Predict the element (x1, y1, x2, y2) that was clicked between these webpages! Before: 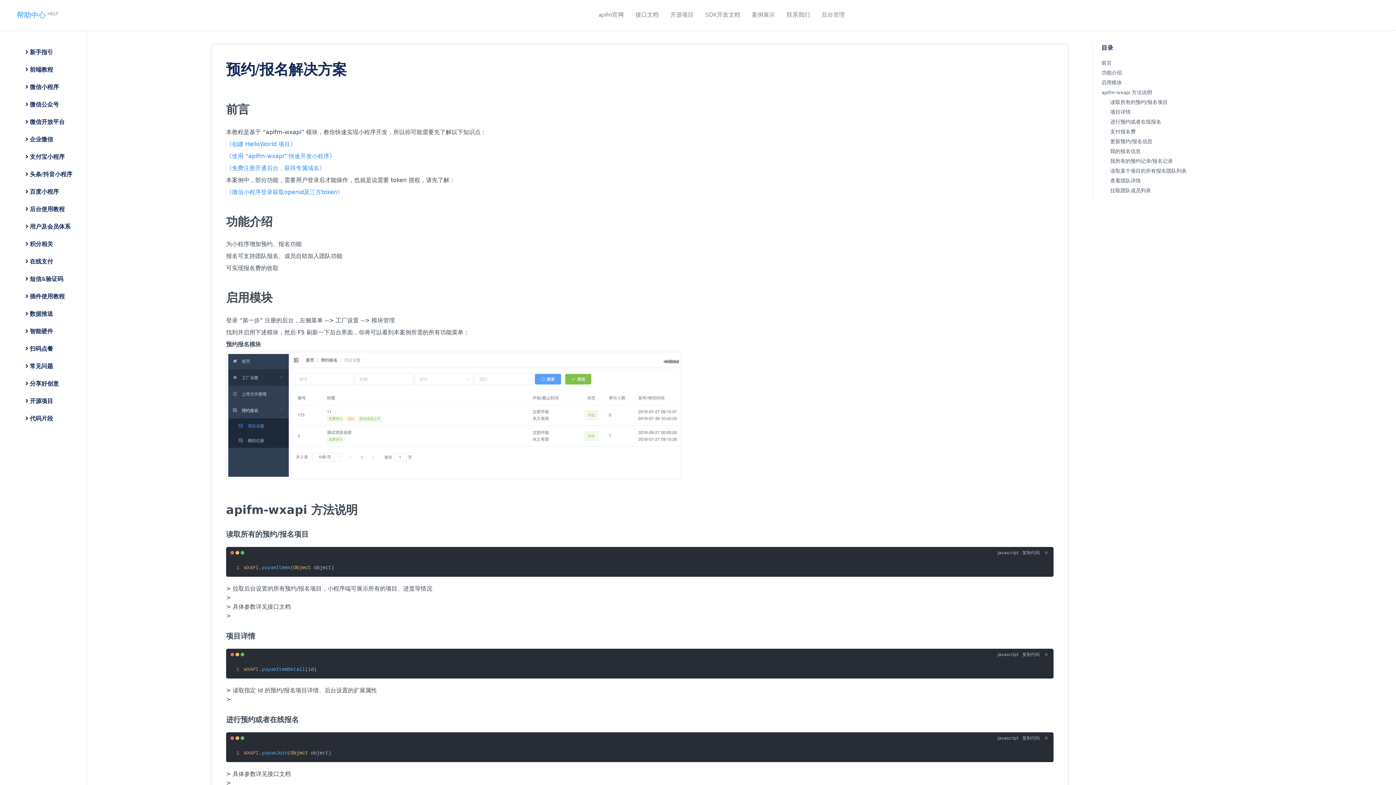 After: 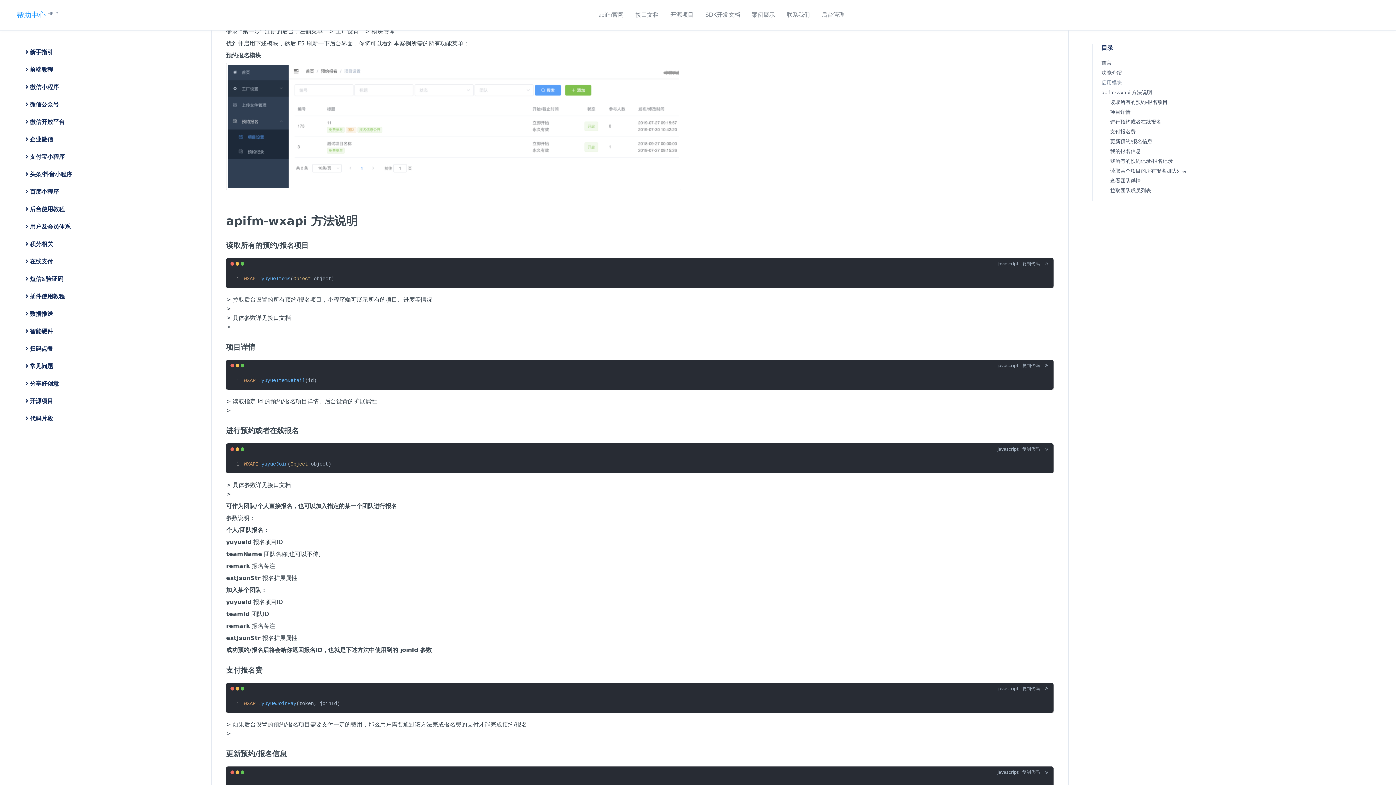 Action: bbox: (1101, 77, 1186, 87) label: 启用模块